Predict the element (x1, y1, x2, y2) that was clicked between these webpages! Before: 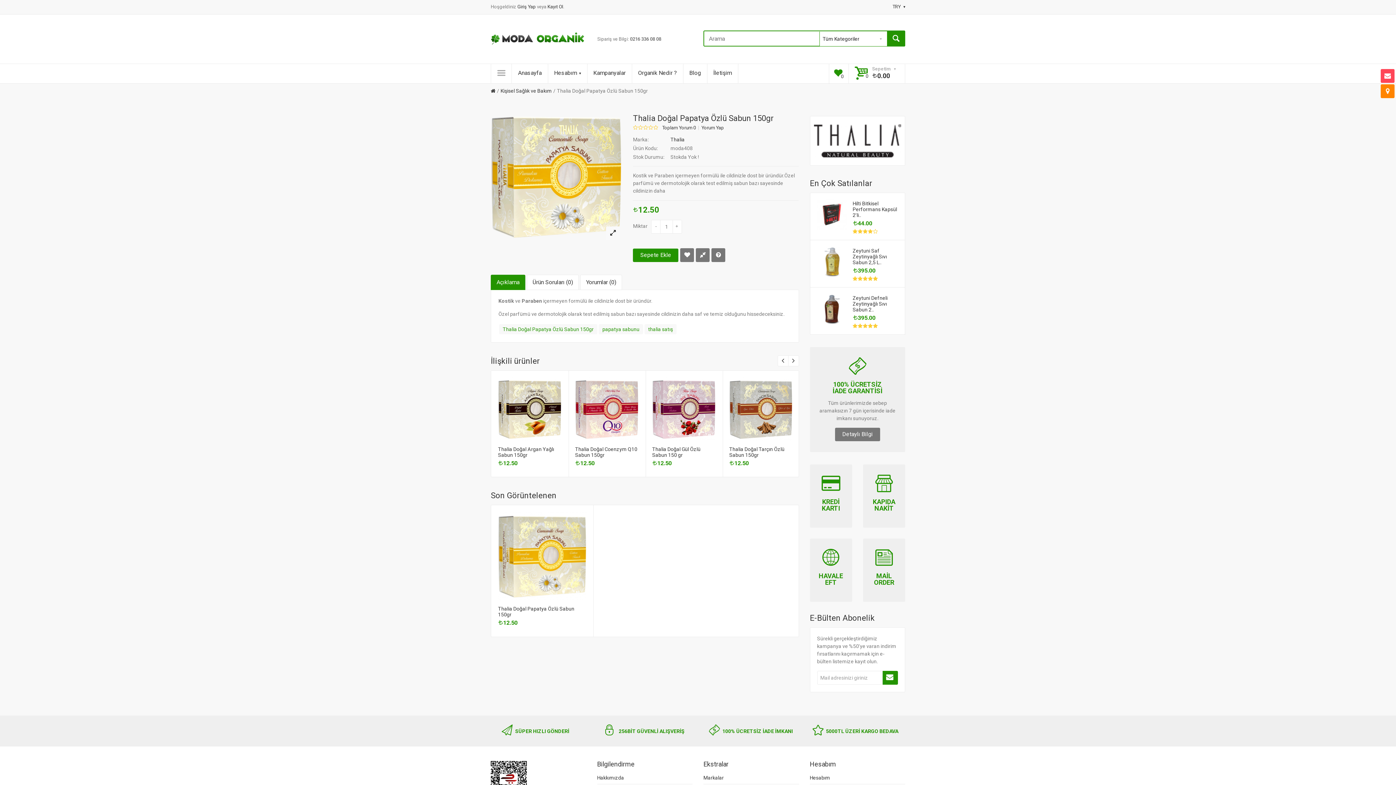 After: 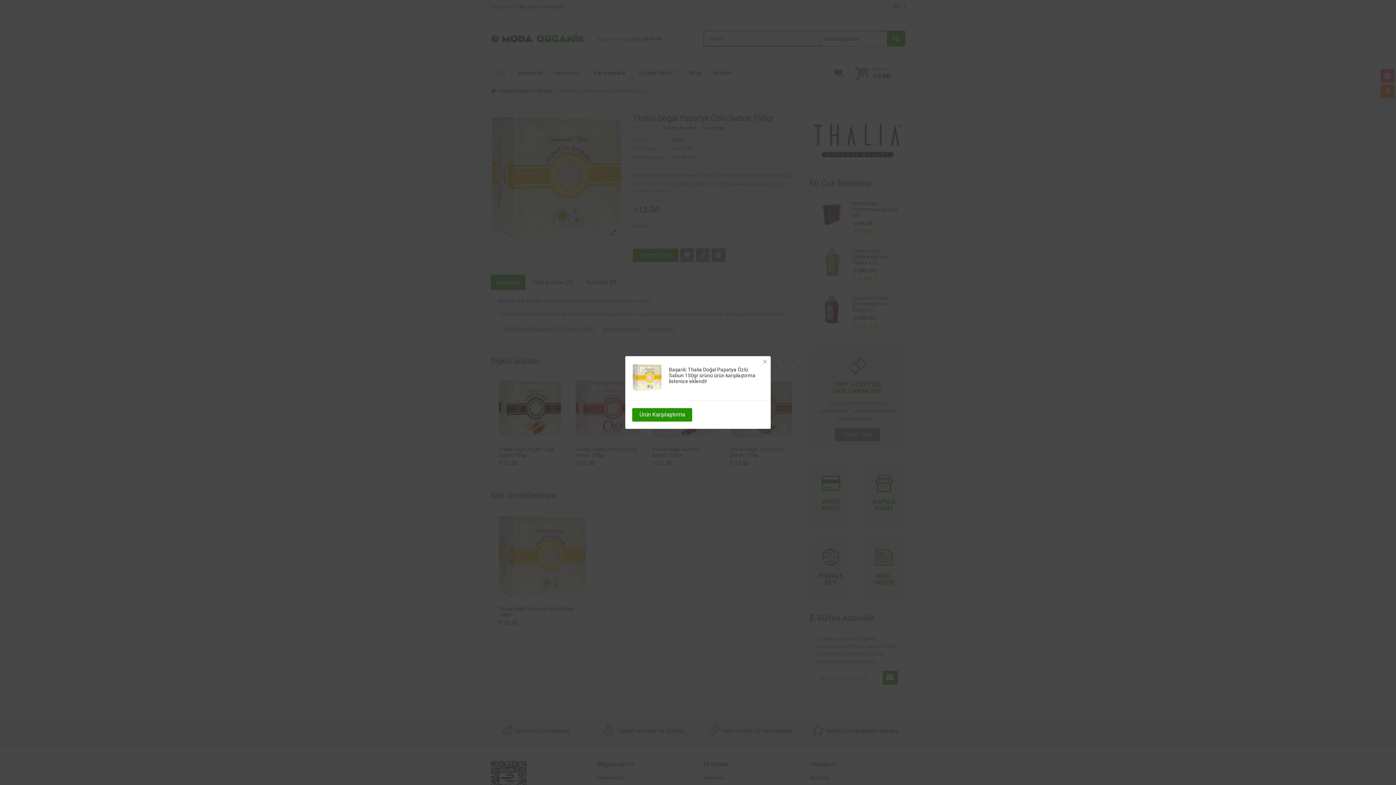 Action: bbox: (696, 248, 709, 262)